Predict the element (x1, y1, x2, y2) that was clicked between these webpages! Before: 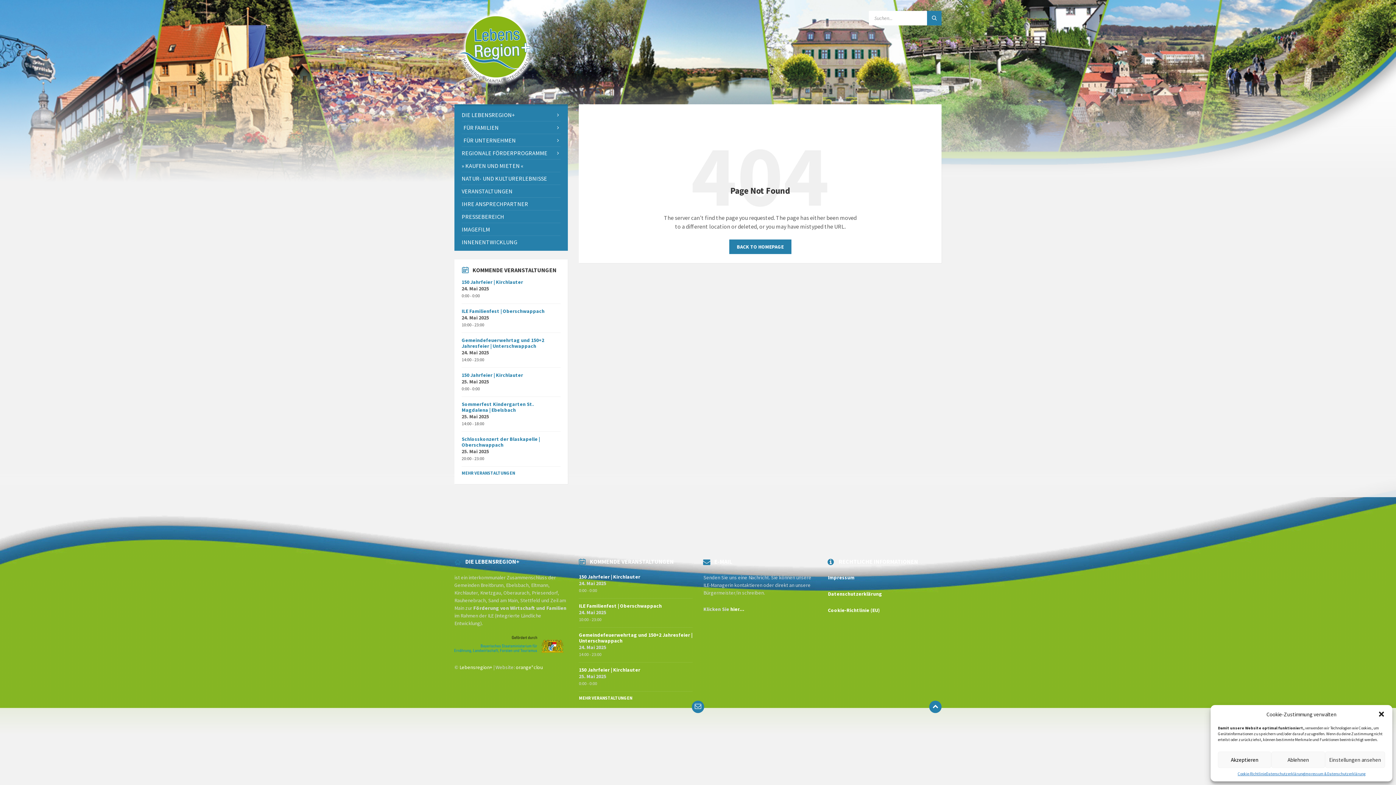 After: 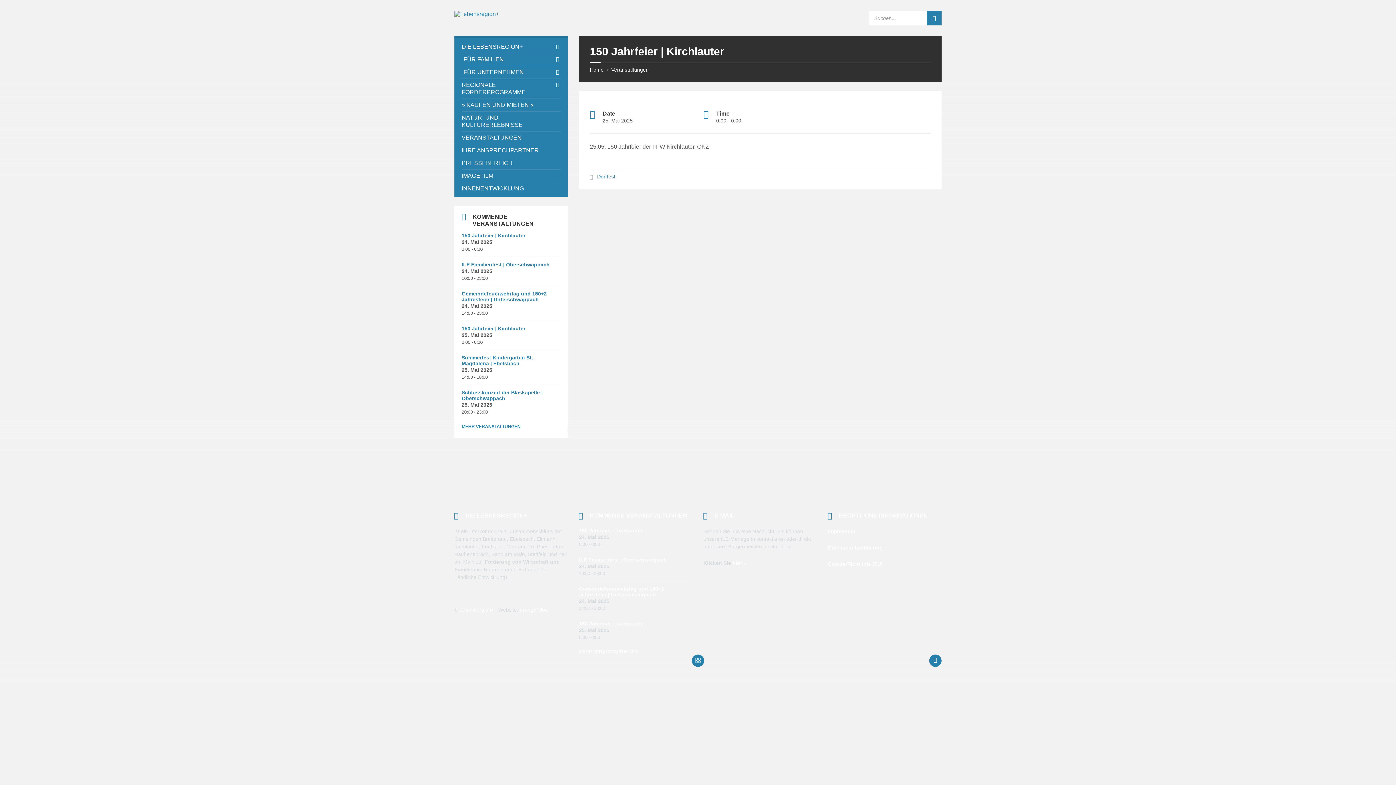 Action: bbox: (461, 372, 523, 378) label: 150 Jahrfeier | Kirchlauter